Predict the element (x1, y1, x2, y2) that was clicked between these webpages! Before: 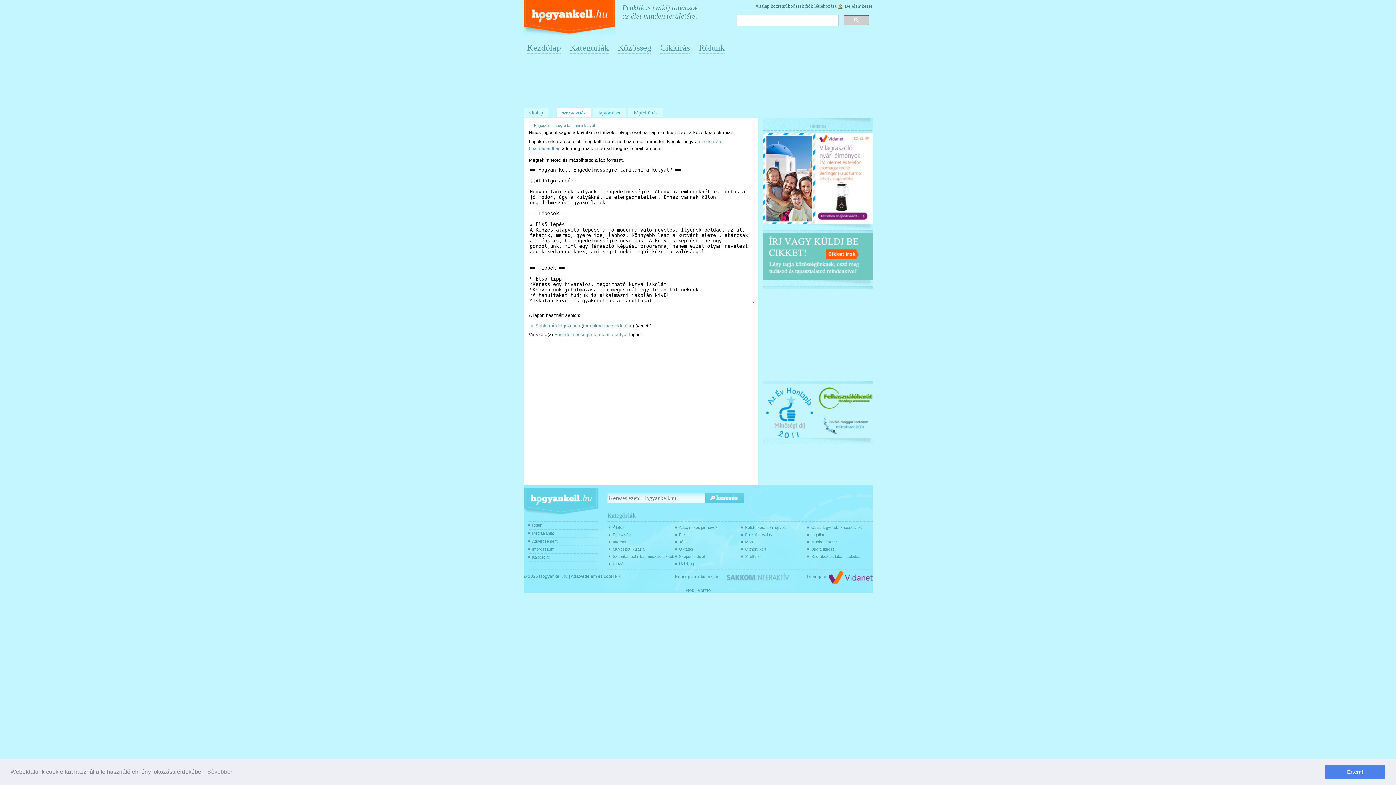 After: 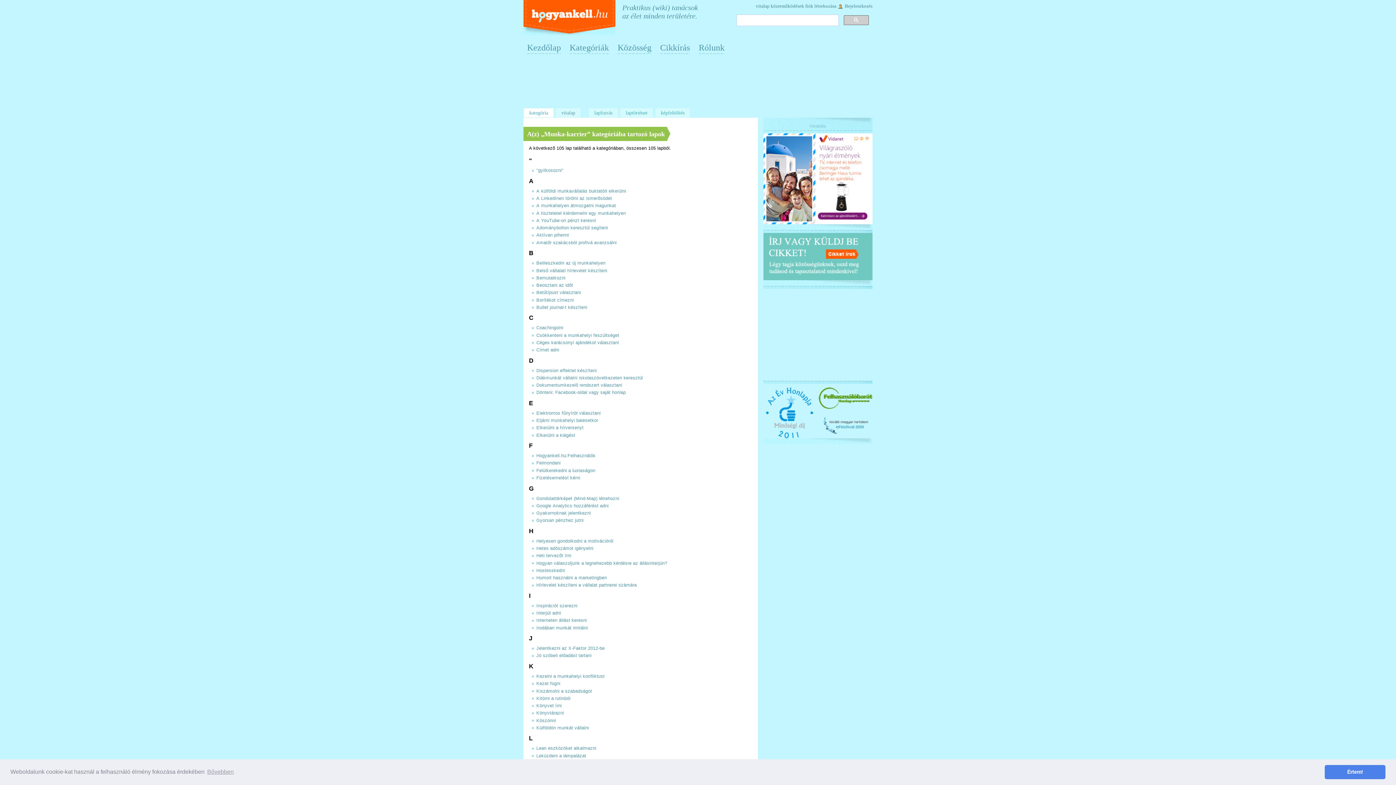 Action: bbox: (811, 540, 837, 544) label: Munka, karrier